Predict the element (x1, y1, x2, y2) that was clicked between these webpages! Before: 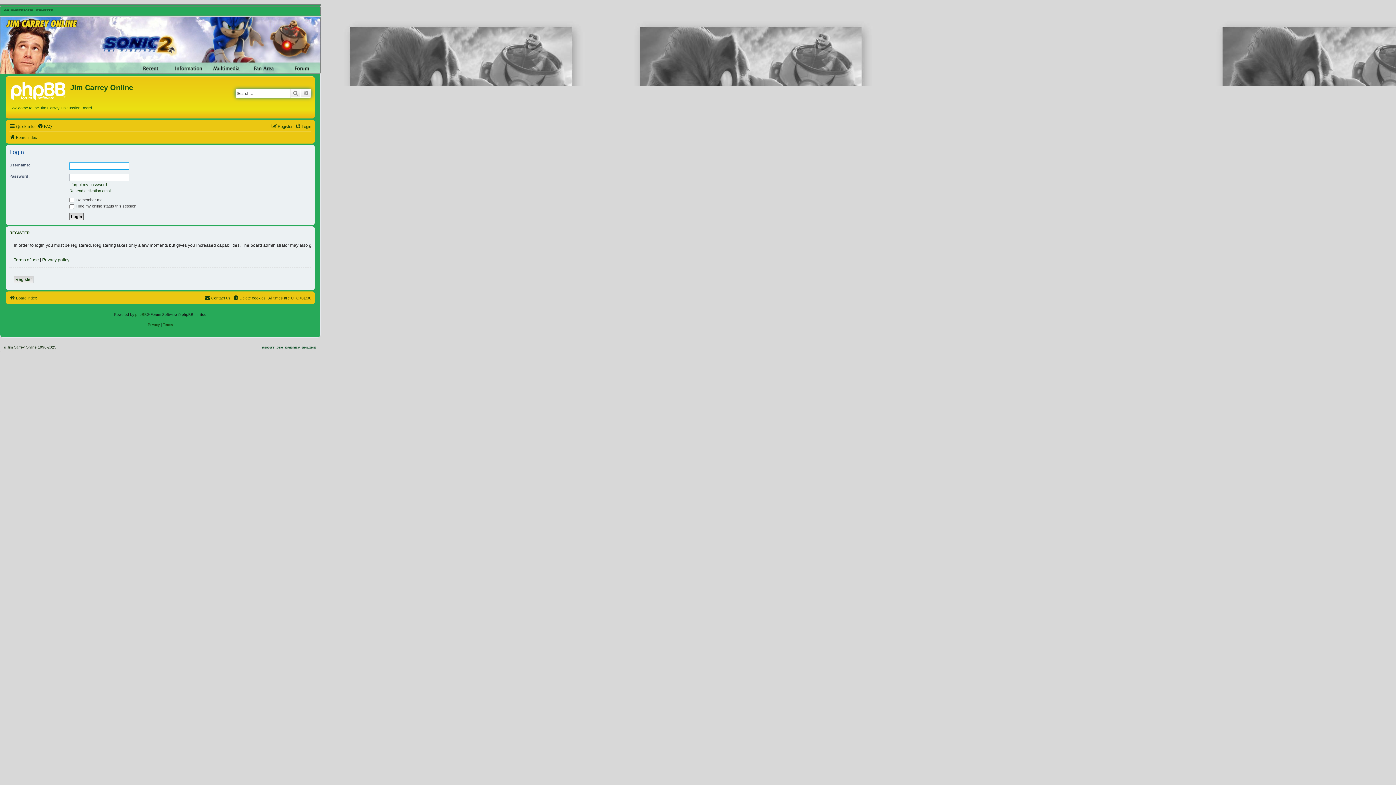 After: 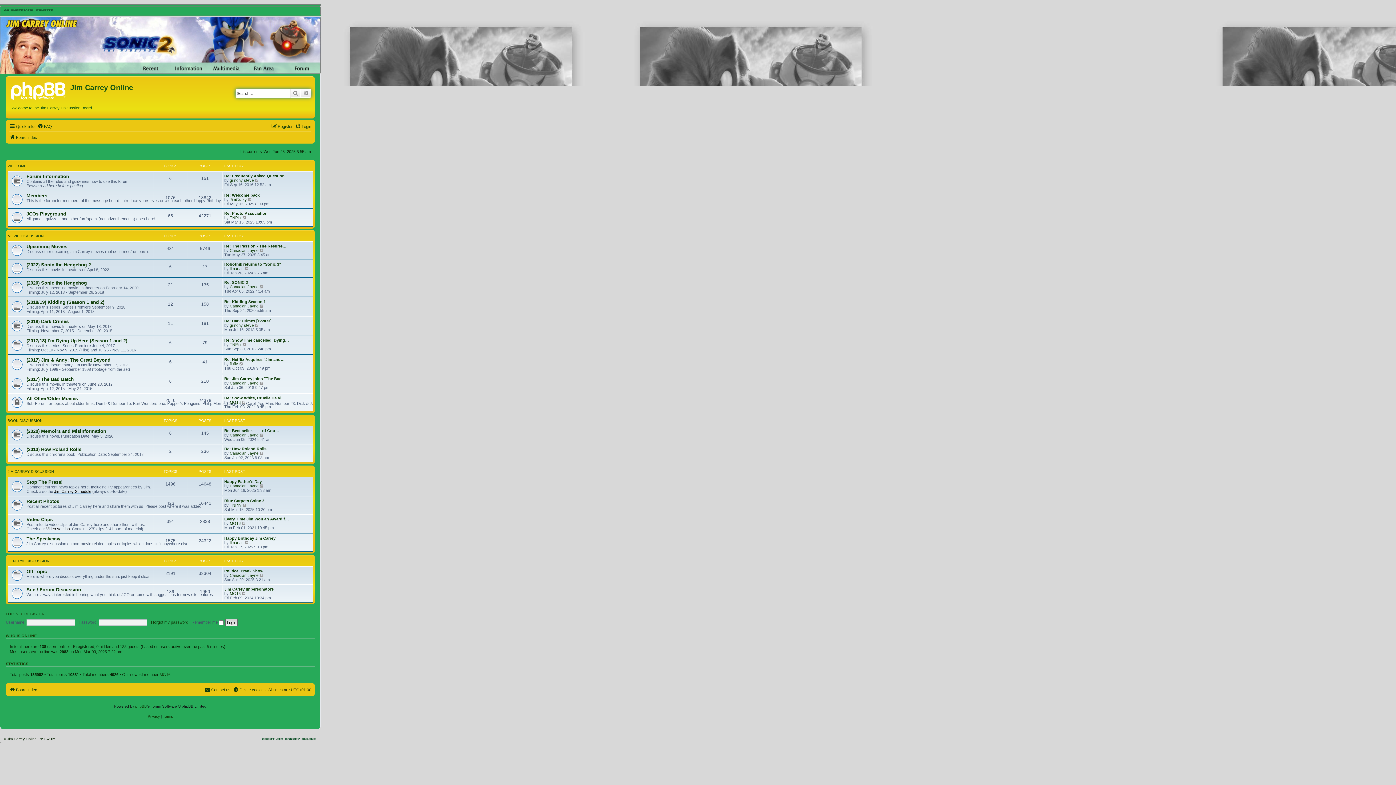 Action: label: Board index bbox: (9, 132, 37, 141)